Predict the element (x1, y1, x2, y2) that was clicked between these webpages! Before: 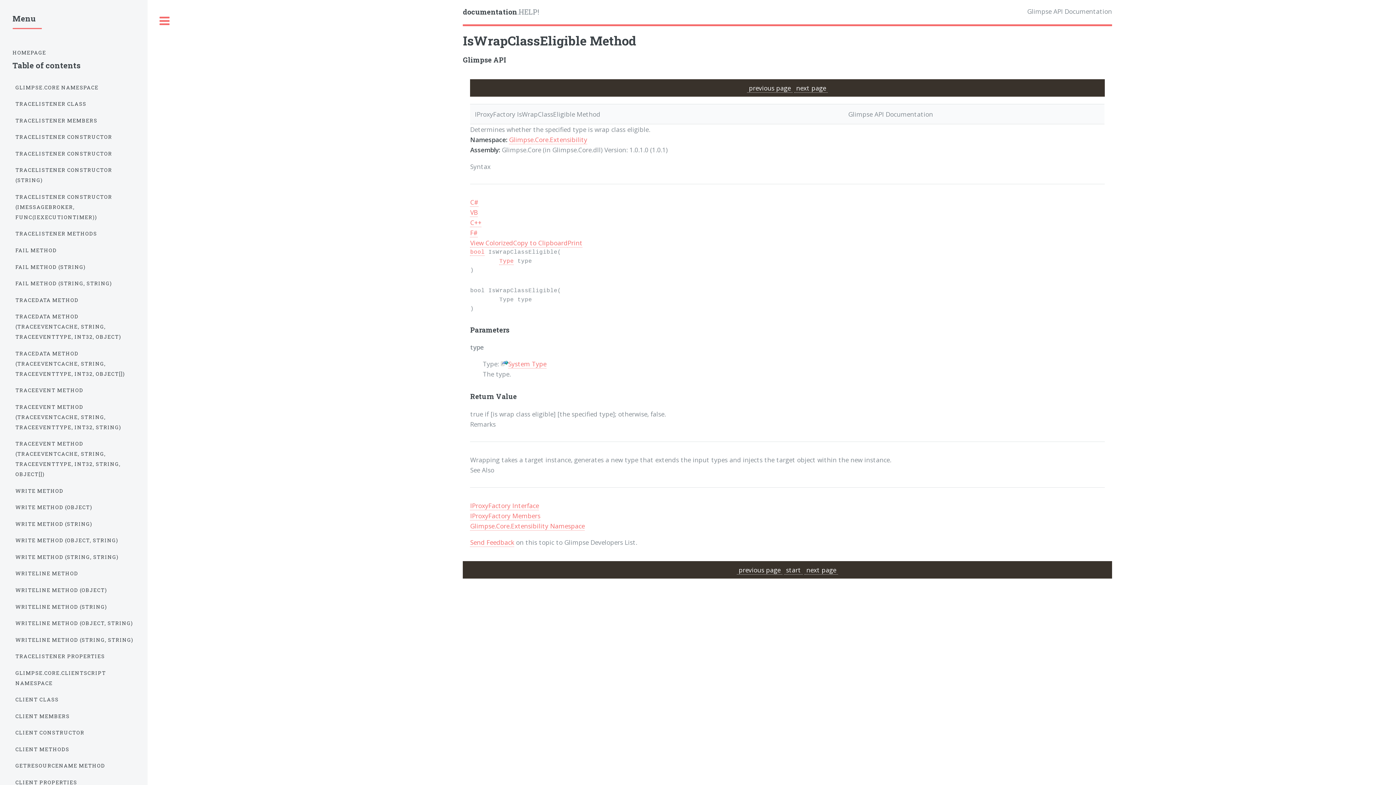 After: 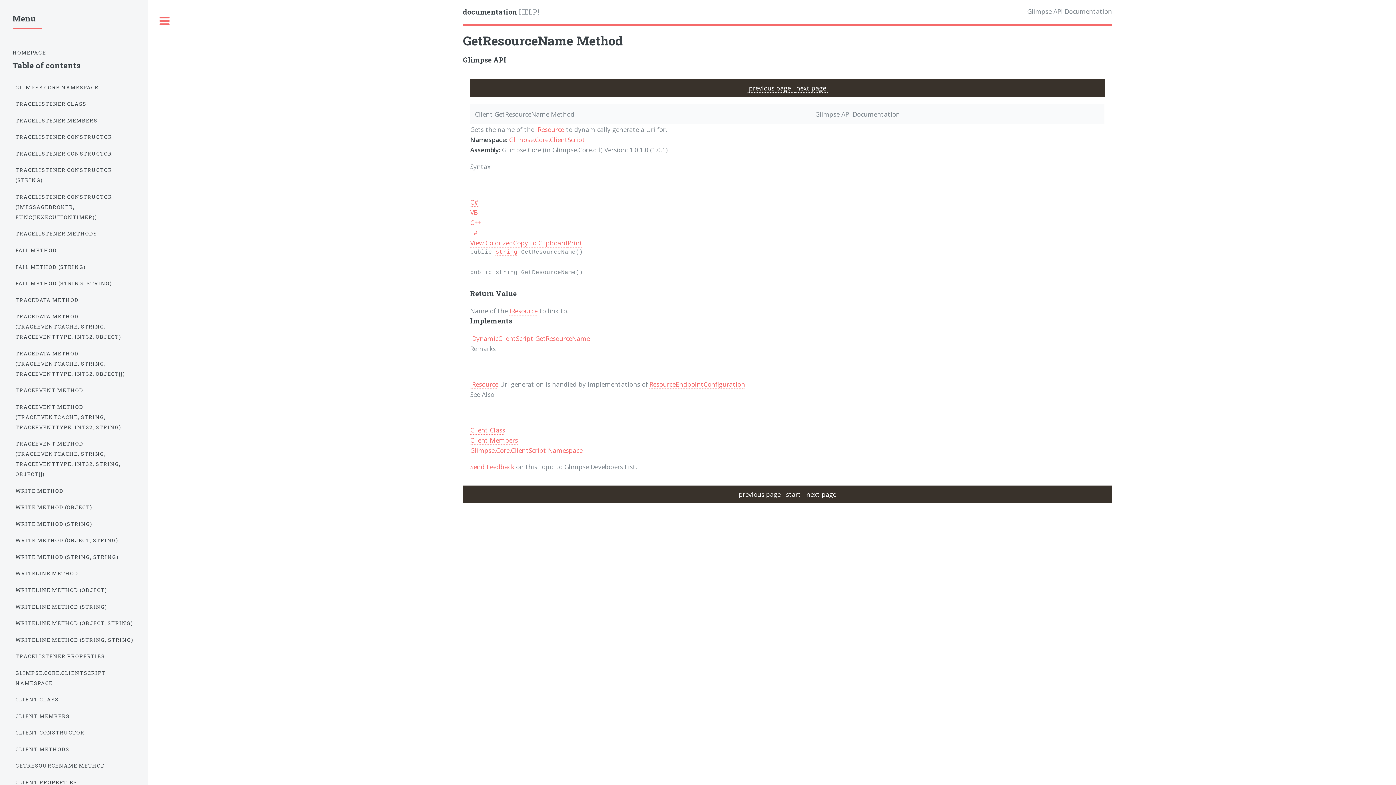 Action: label: GETRESOURCENAME METHOD bbox: (15, 758, 134, 774)